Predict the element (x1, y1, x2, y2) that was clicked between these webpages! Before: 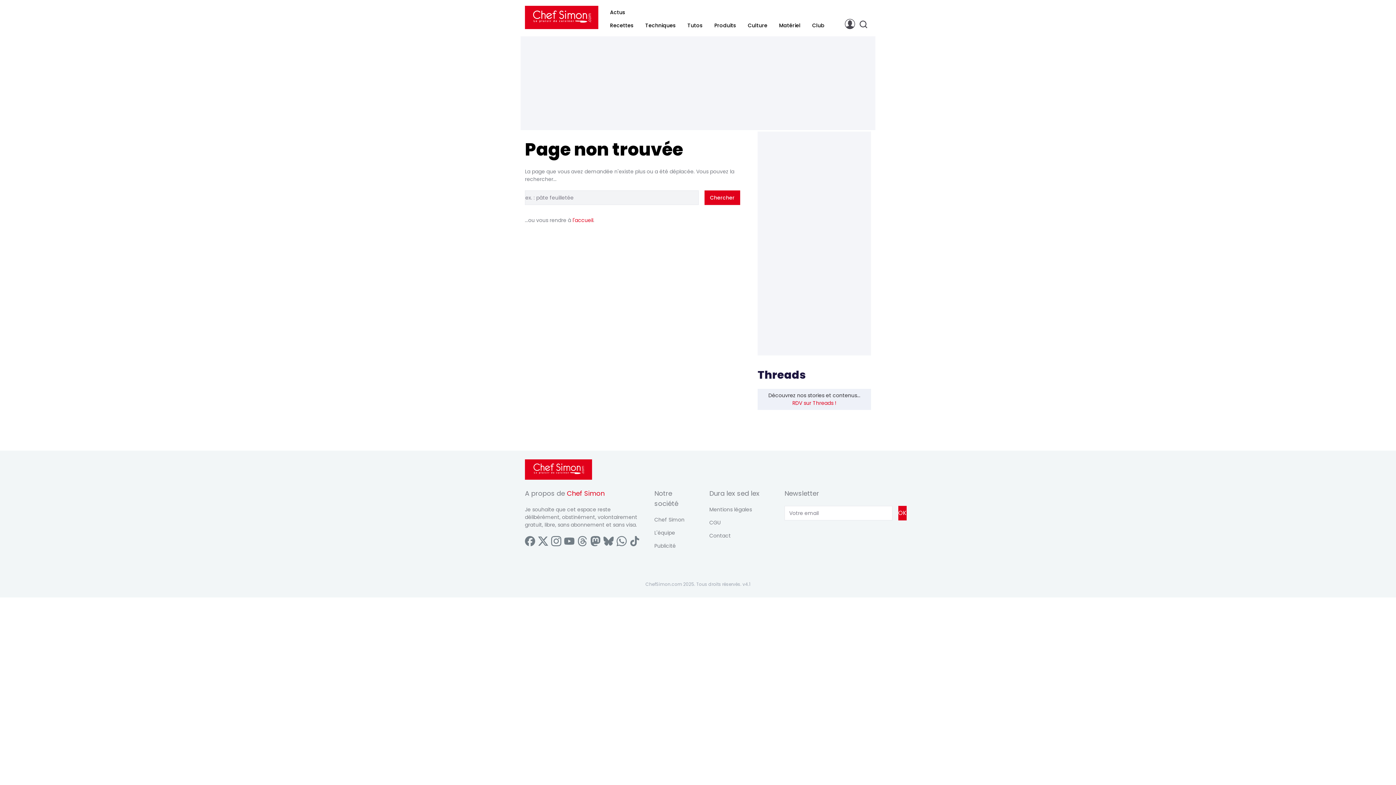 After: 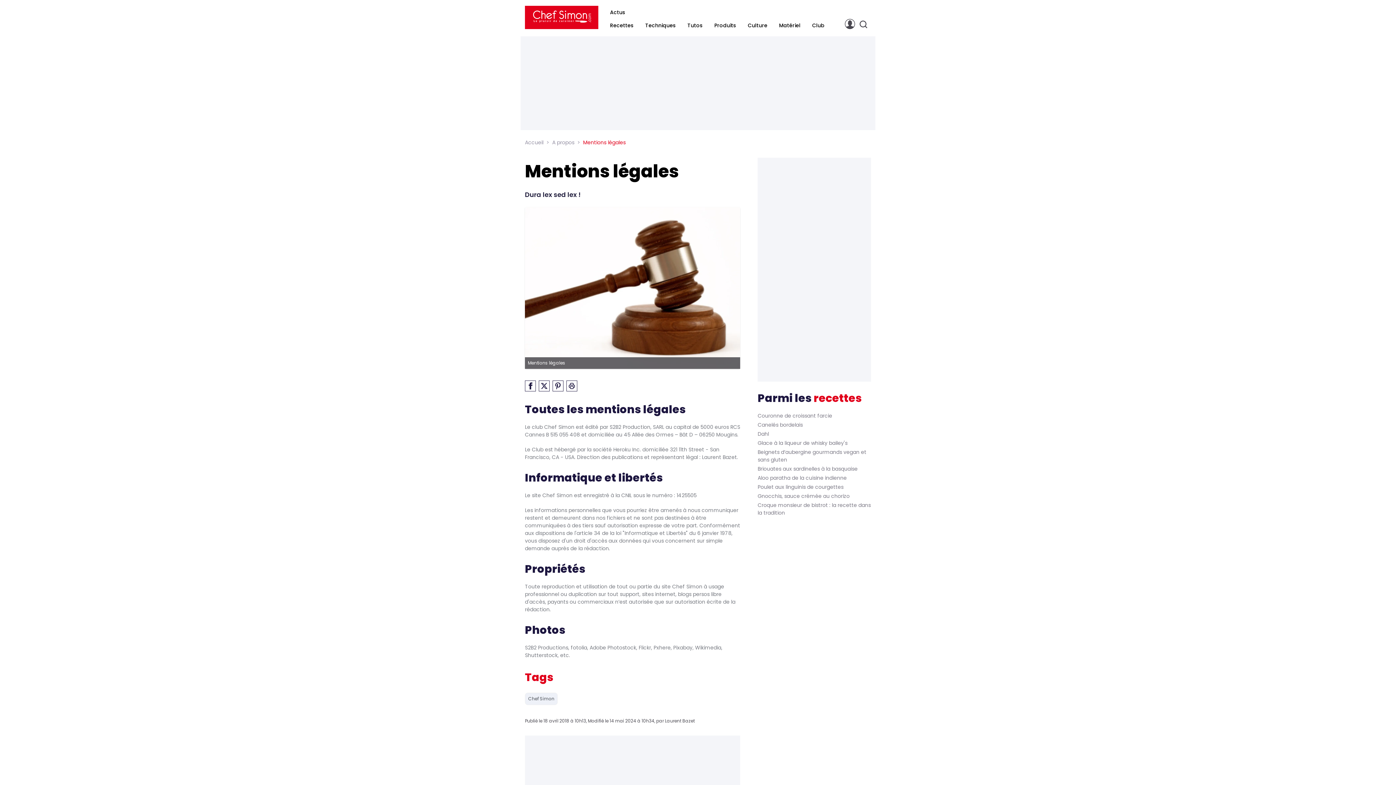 Action: bbox: (709, 506, 752, 513) label: Mentions légales